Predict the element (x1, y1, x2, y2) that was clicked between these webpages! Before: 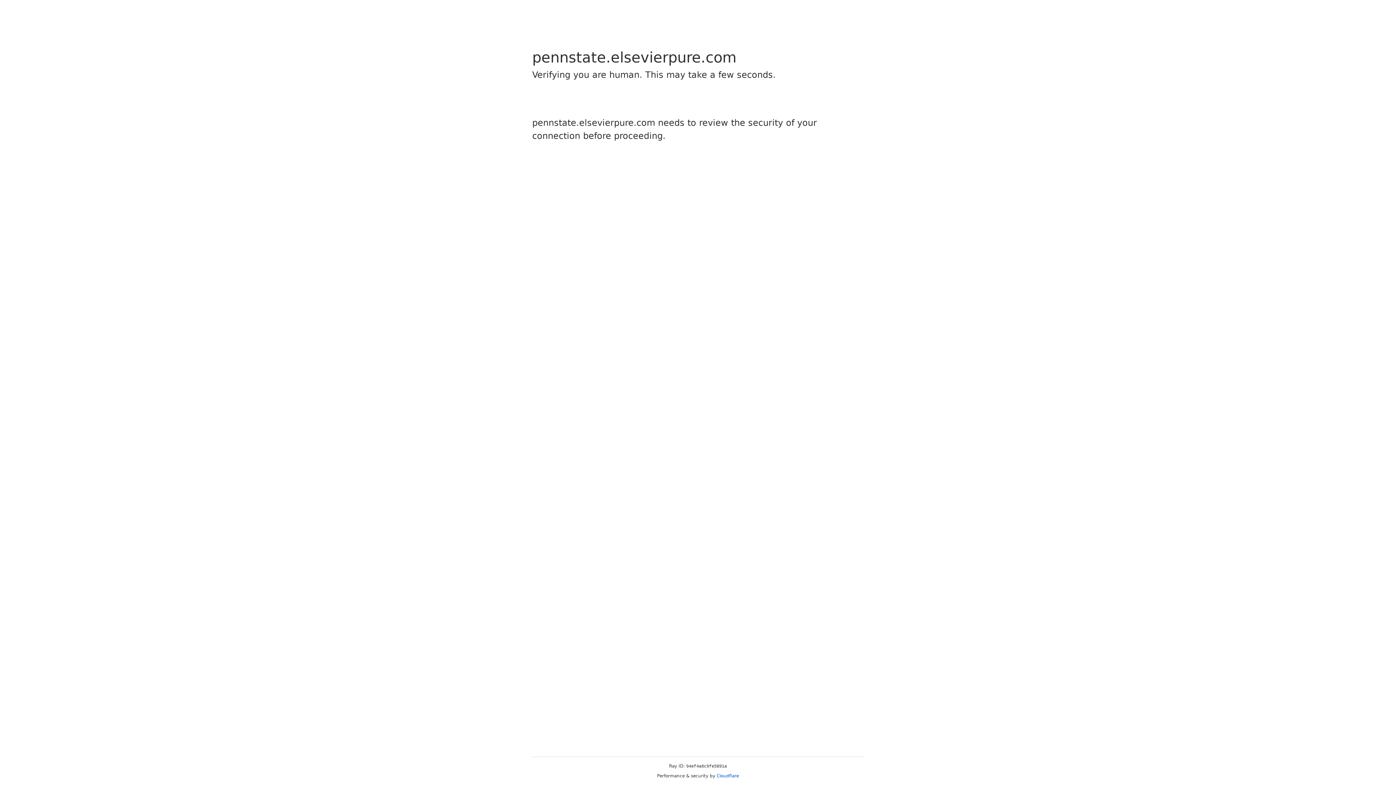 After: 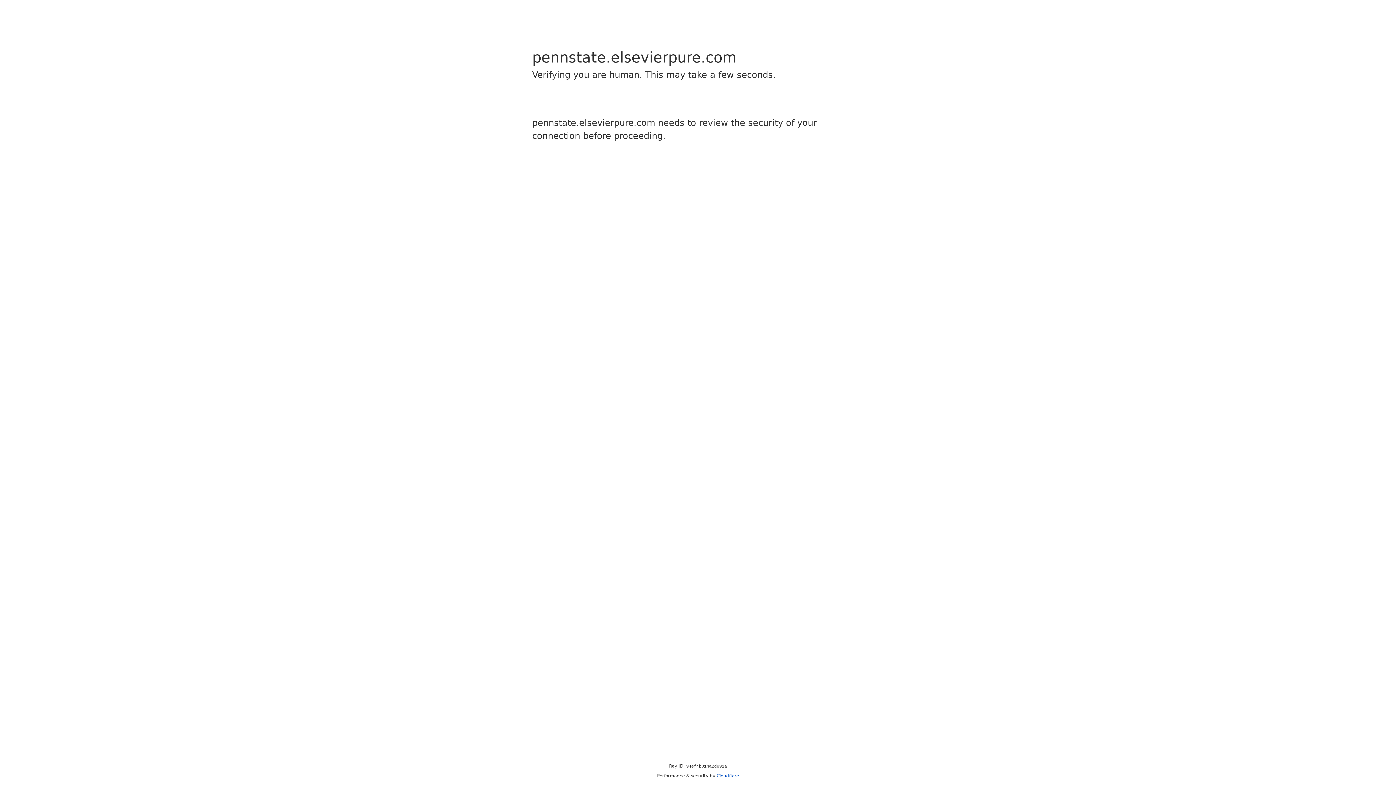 Action: label: Cloudflare bbox: (716, 773, 739, 778)